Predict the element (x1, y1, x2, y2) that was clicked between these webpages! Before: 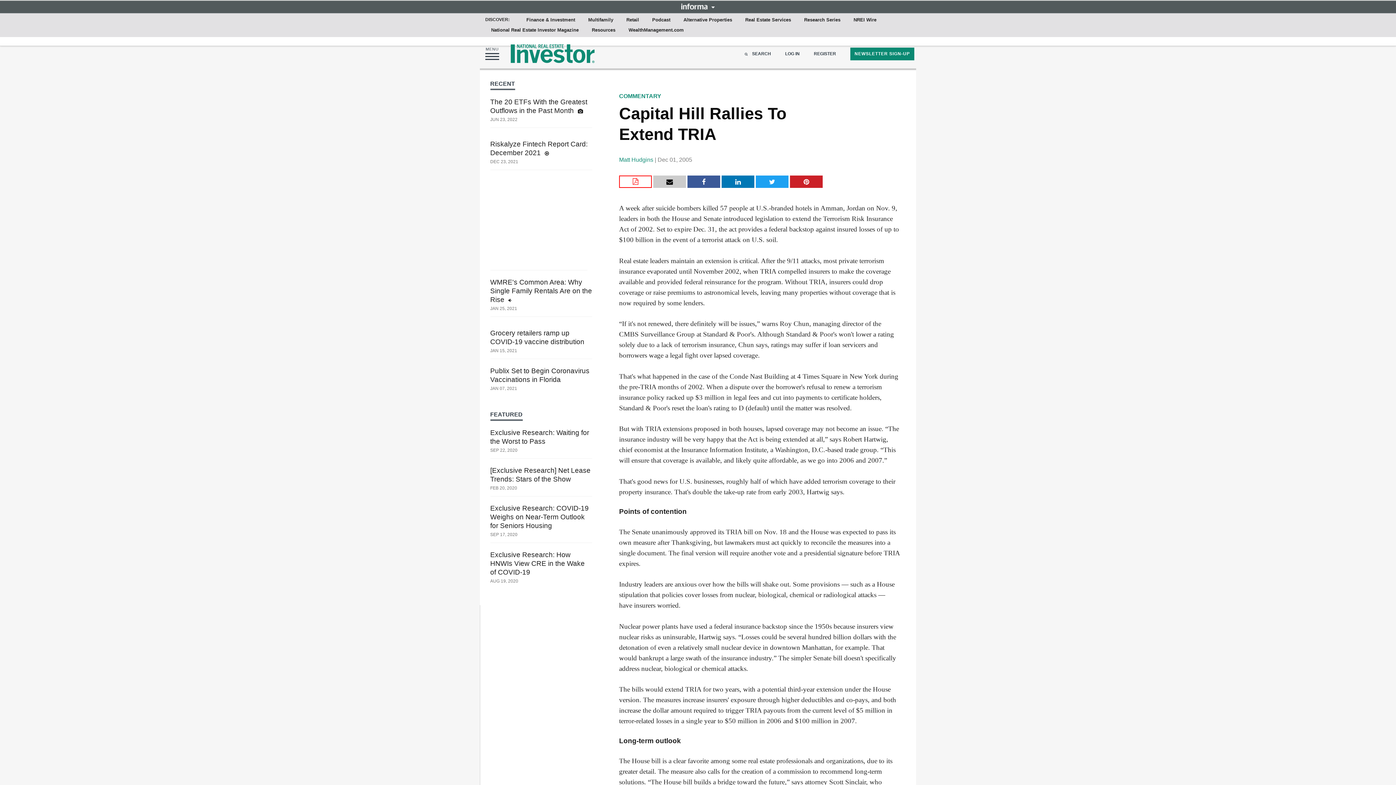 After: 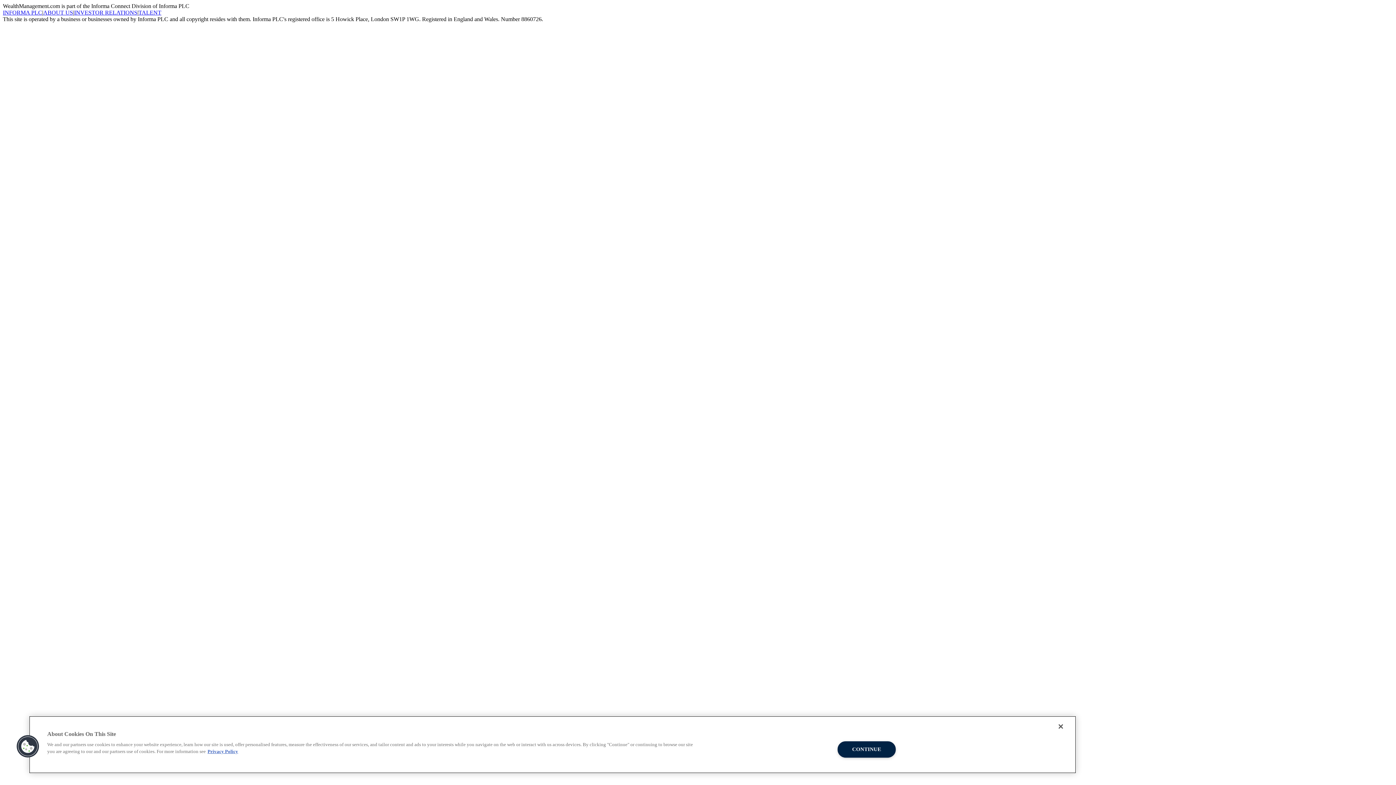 Action: bbox: (490, 278, 592, 304) label: WMRE's Common Area: Why Single Family Rentals Are on the Rise 